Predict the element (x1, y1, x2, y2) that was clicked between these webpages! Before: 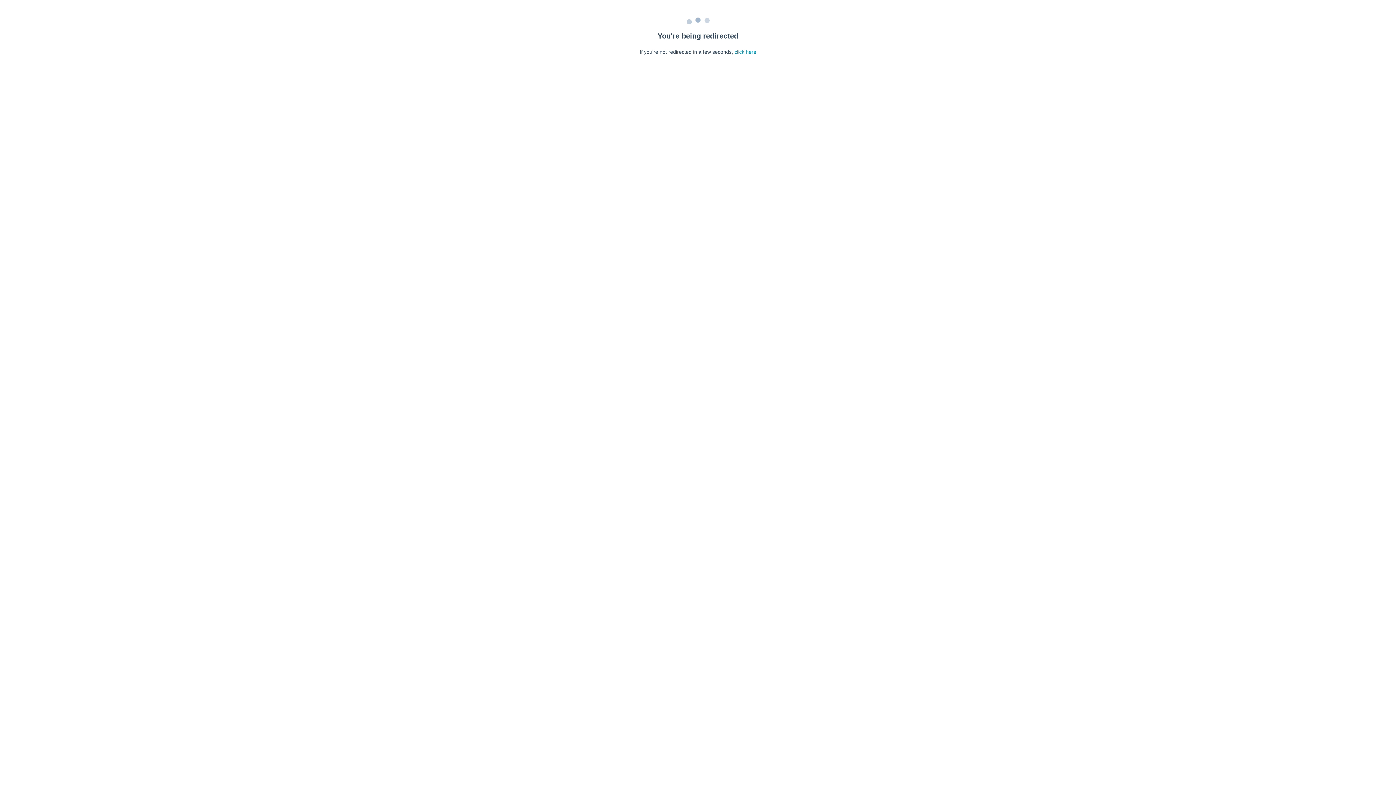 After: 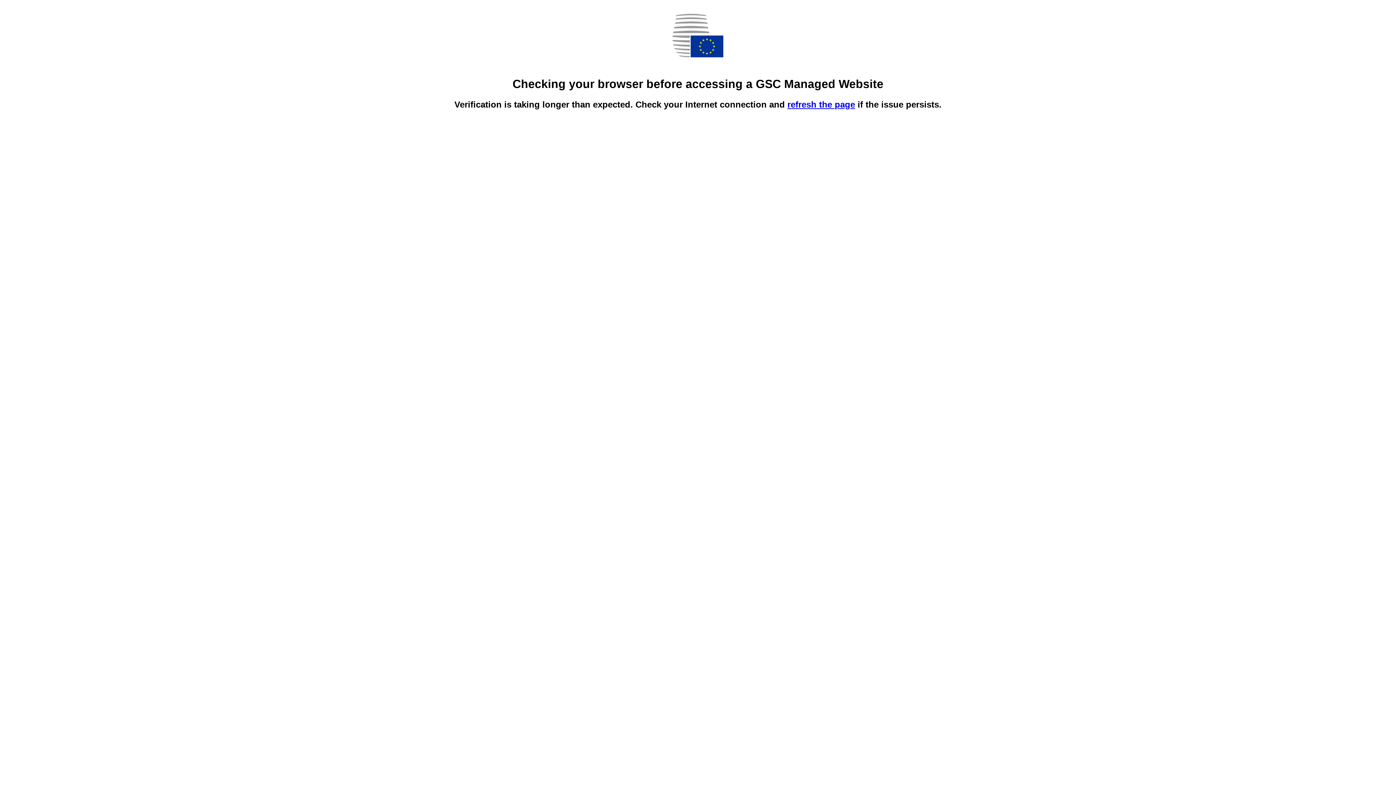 Action: label: click here bbox: (734, 49, 756, 54)